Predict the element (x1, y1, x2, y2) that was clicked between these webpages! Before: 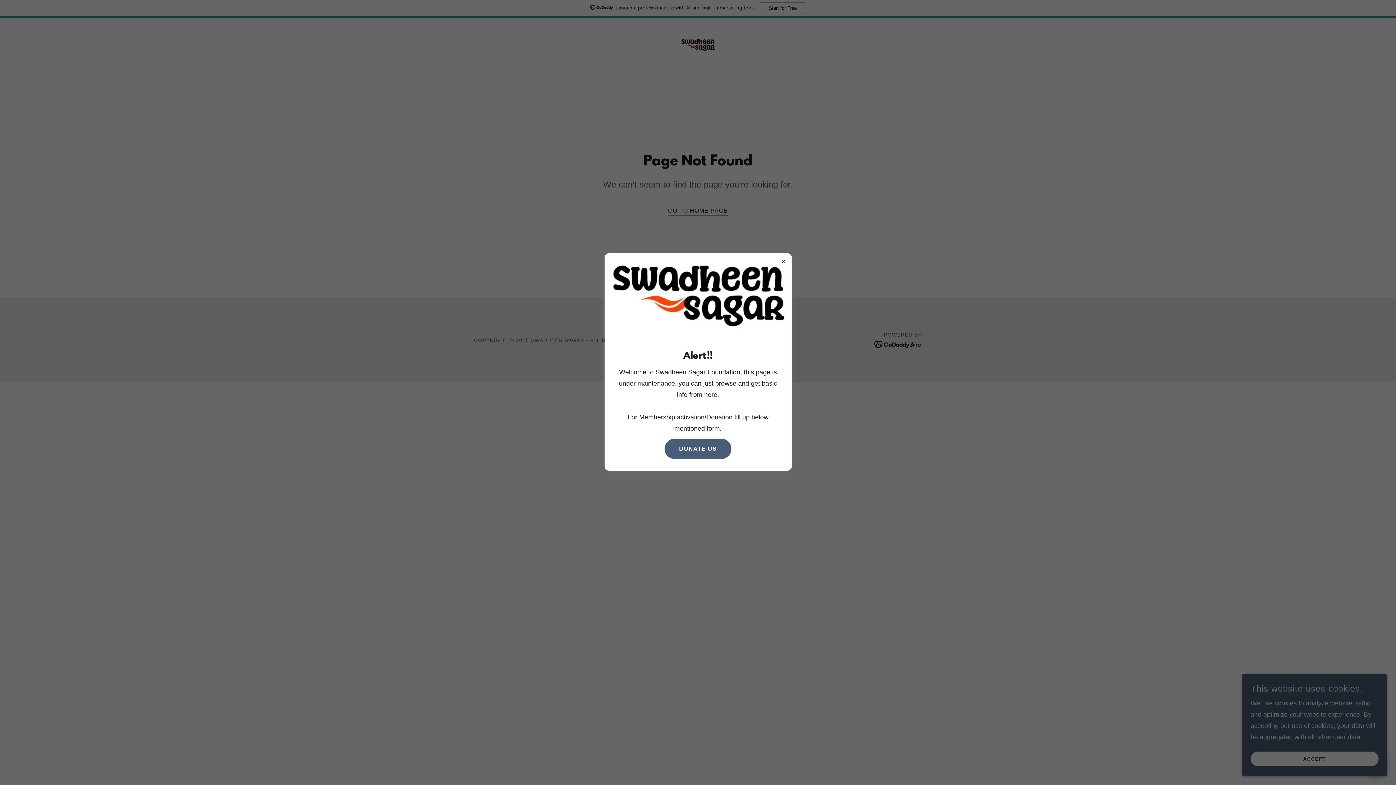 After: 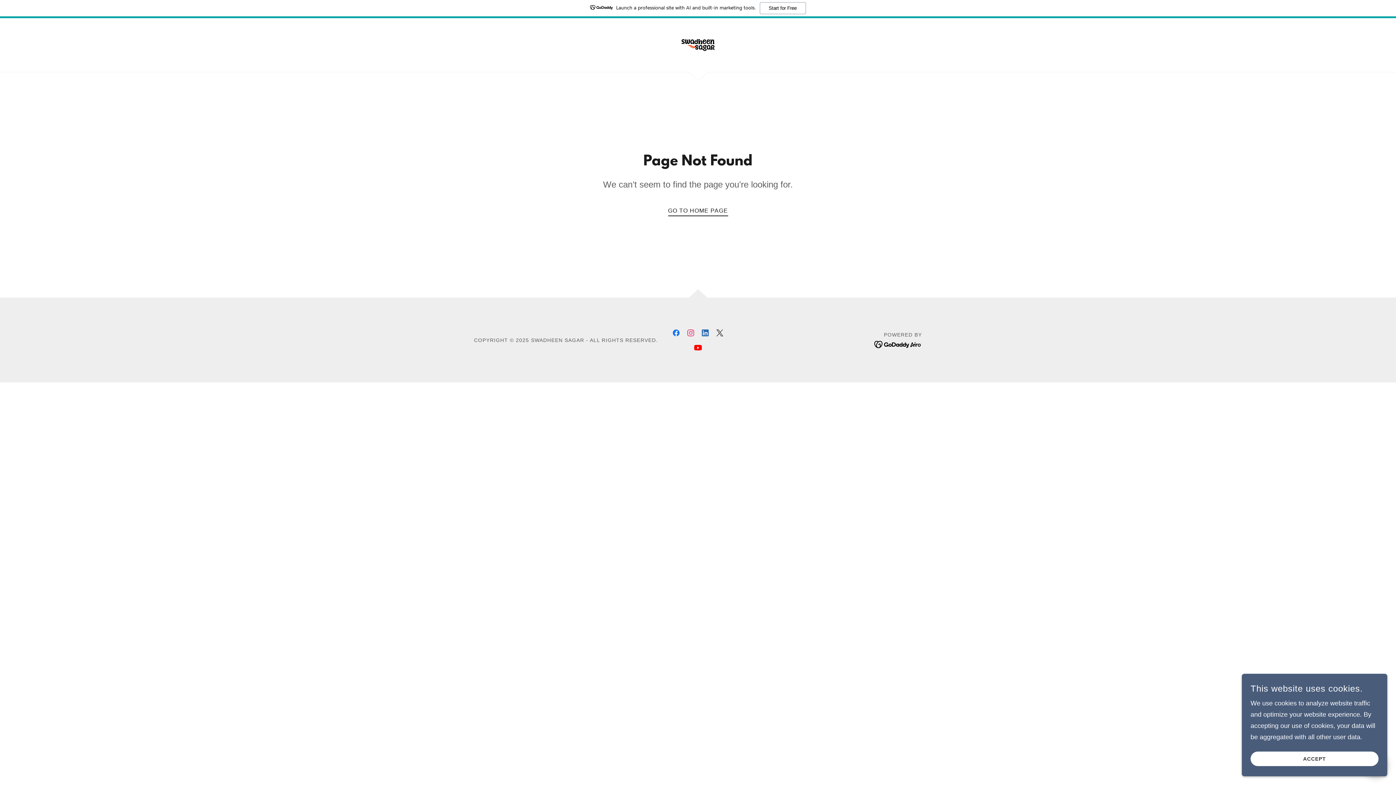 Action: label: DONATE US bbox: (664, 438, 731, 459)